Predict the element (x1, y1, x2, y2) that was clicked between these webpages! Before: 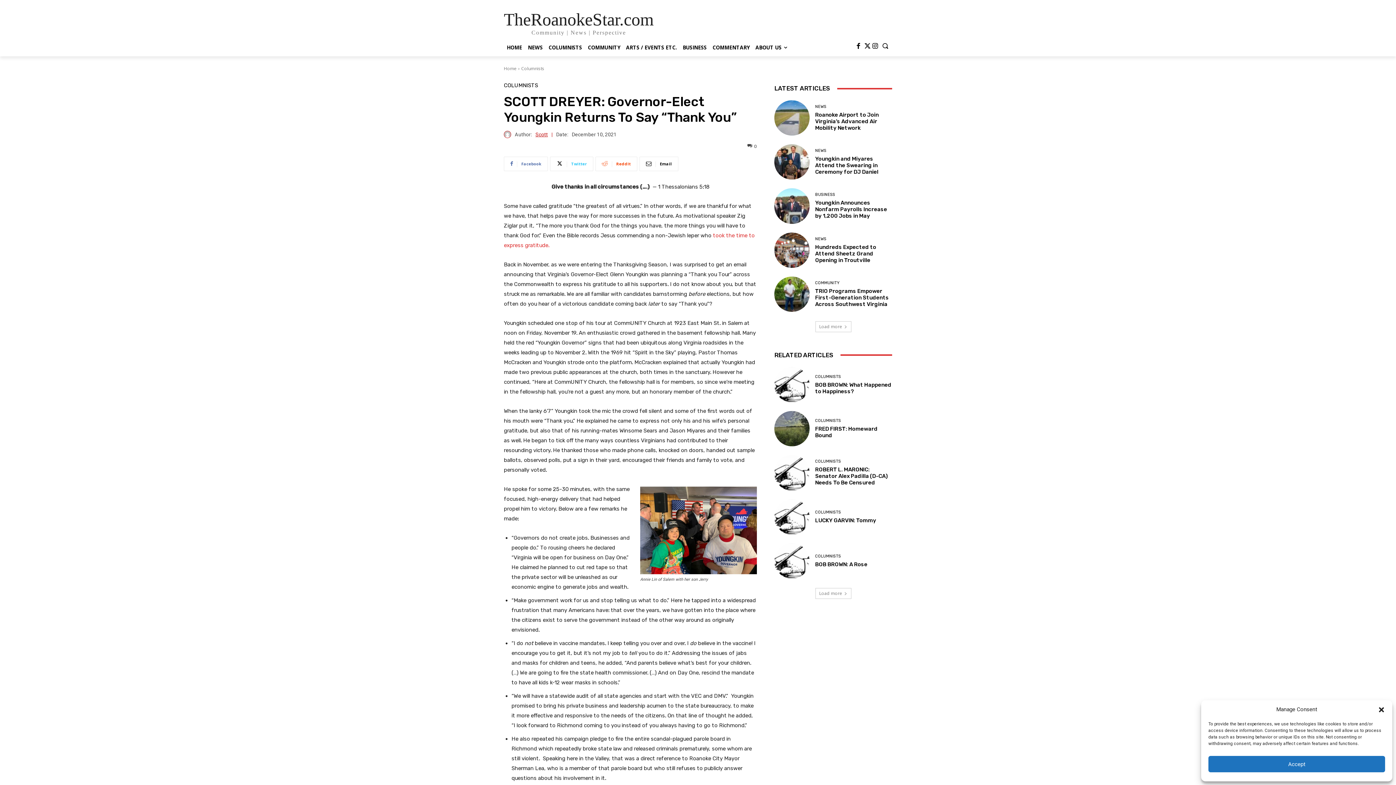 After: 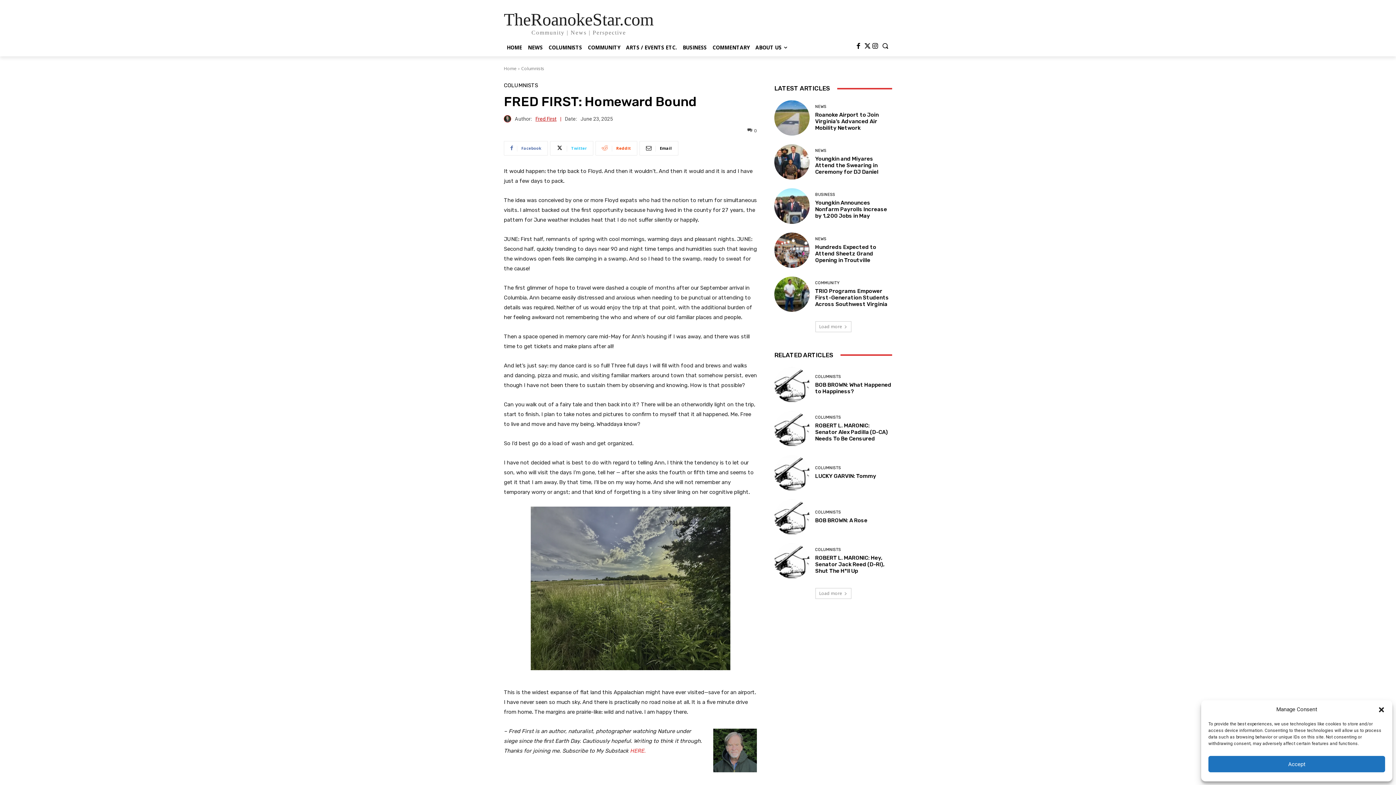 Action: bbox: (774, 411, 809, 446)